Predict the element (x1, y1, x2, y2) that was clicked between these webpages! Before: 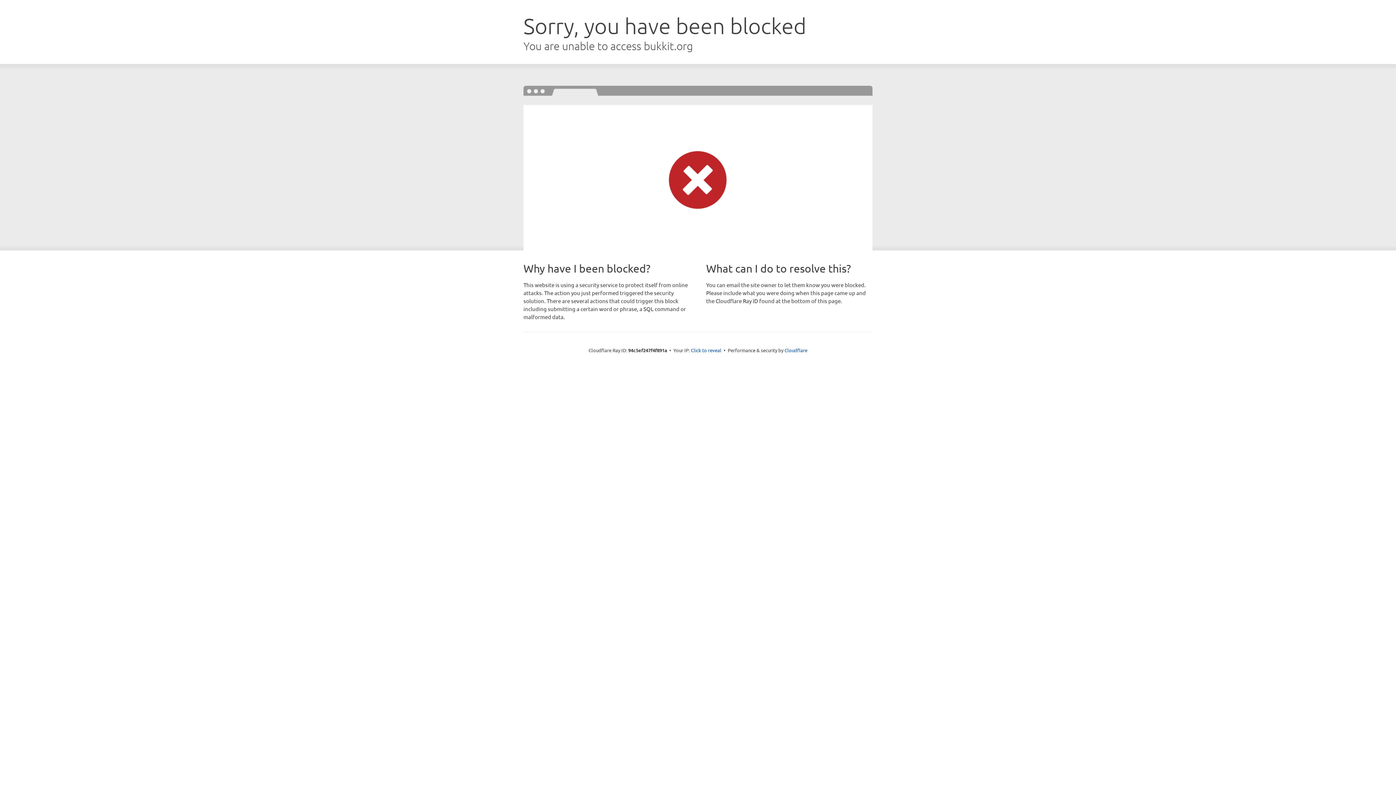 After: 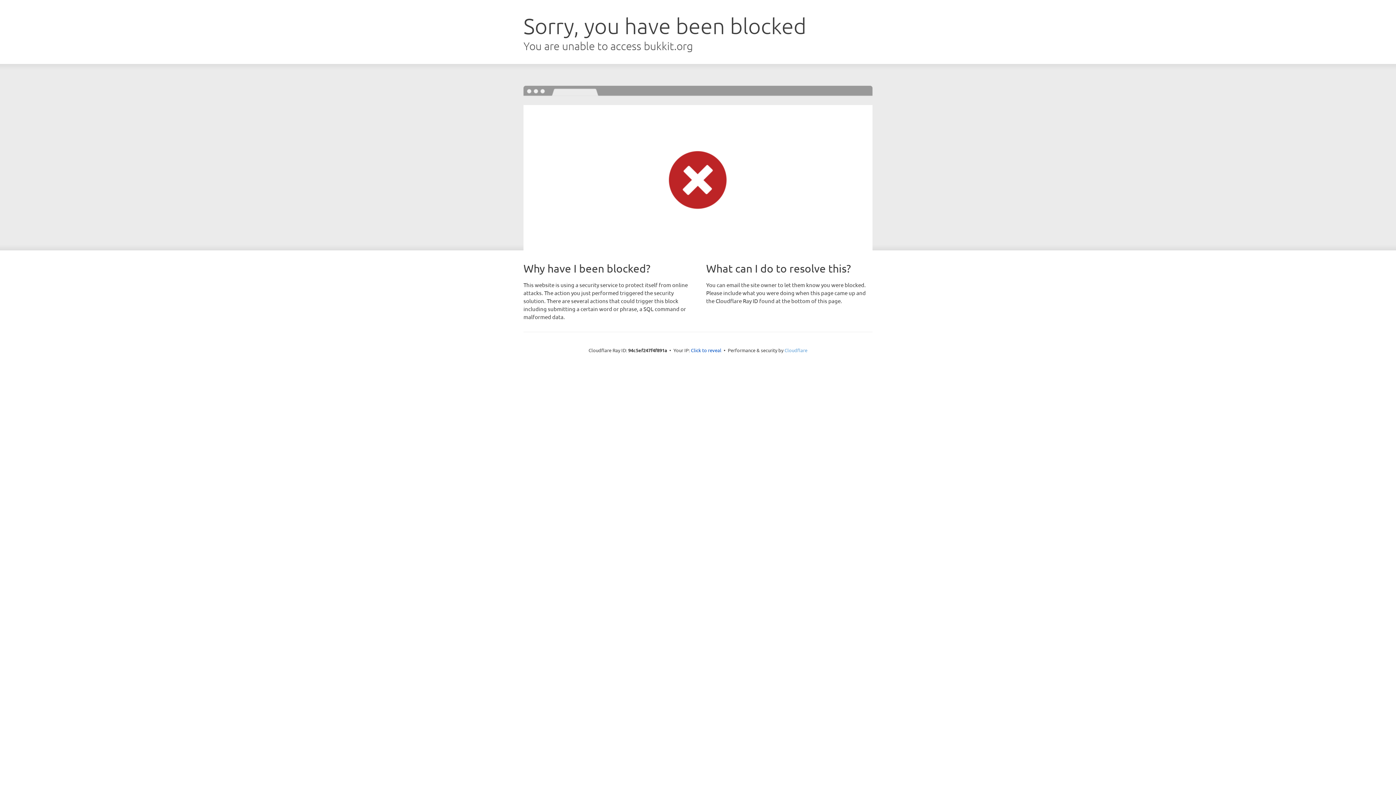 Action: label: Cloudflare bbox: (784, 347, 807, 353)